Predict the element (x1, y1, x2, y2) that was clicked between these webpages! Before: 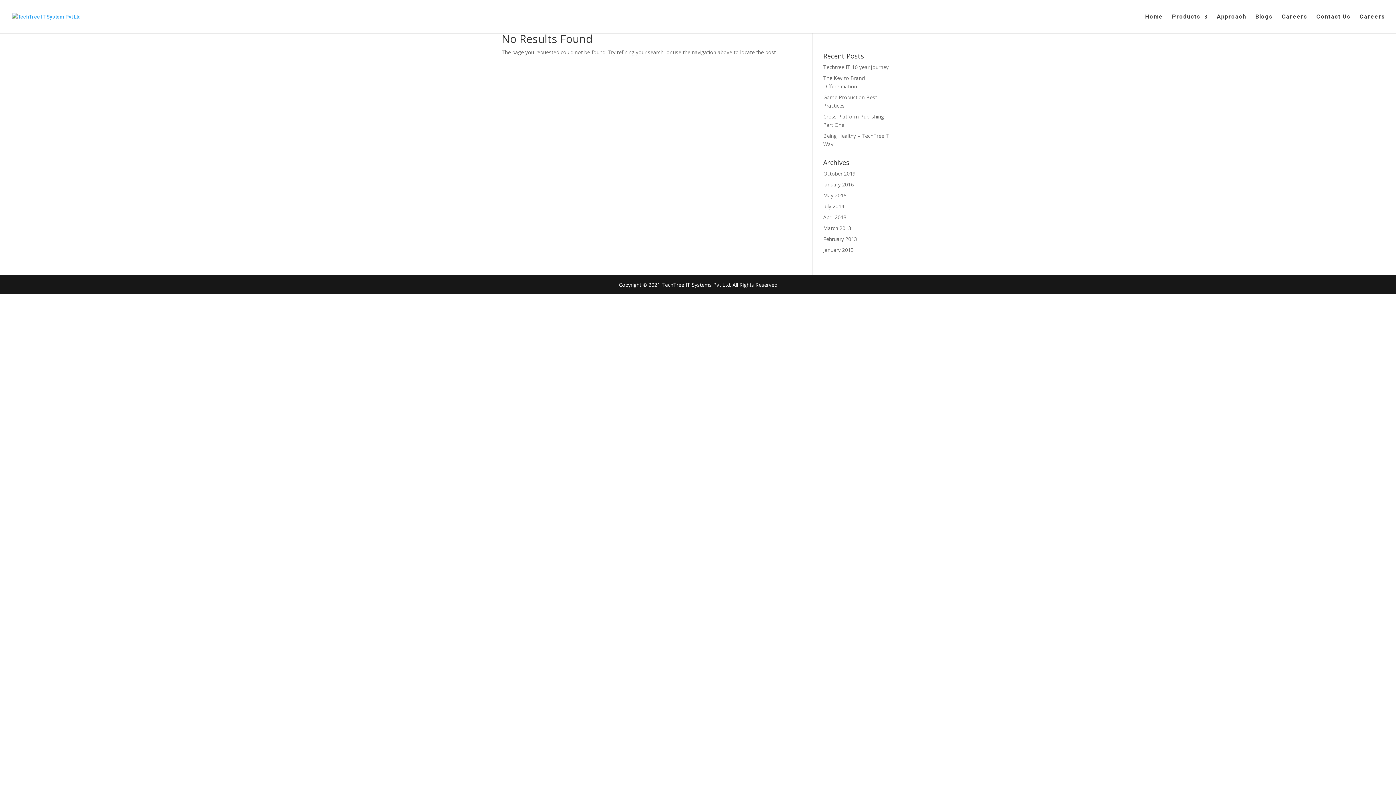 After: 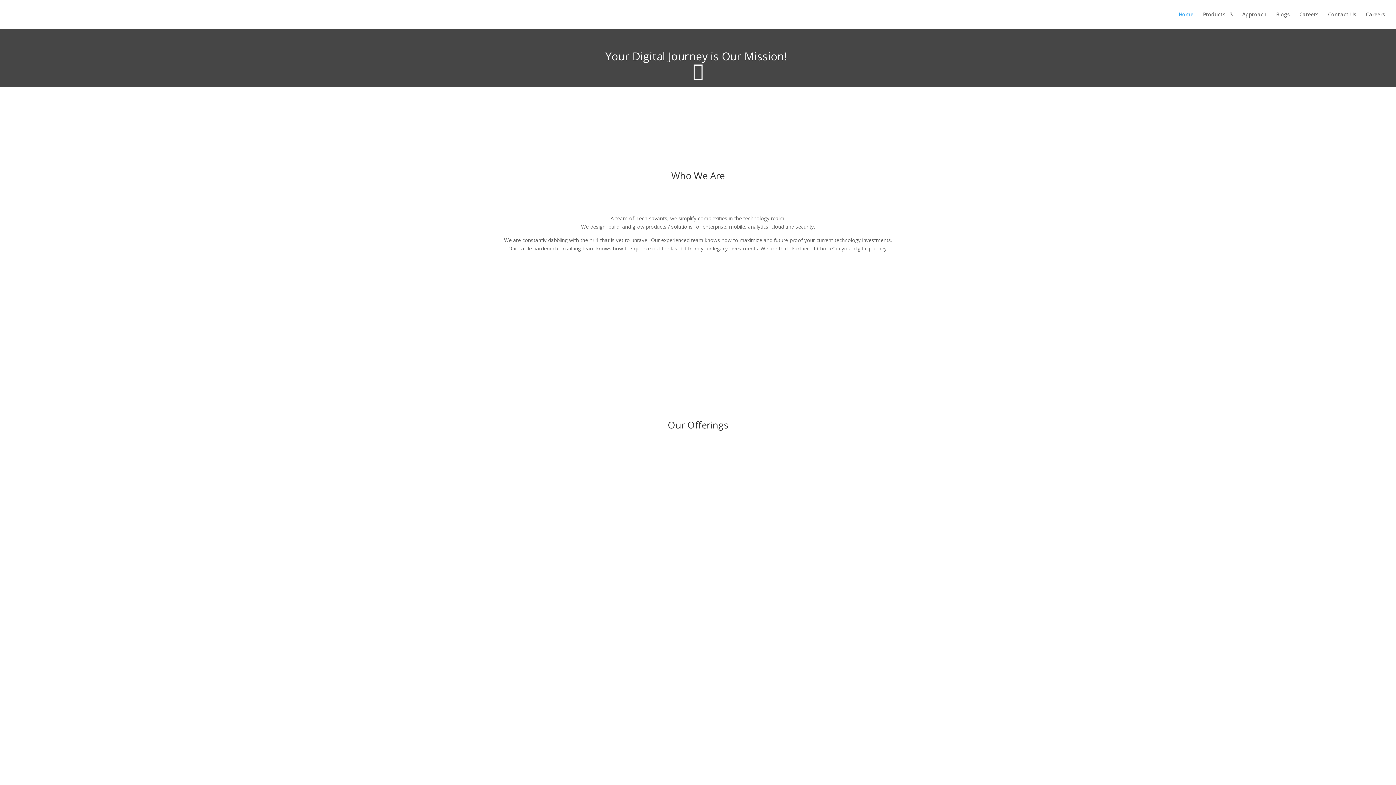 Action: label: Home bbox: (1145, 14, 1163, 33)